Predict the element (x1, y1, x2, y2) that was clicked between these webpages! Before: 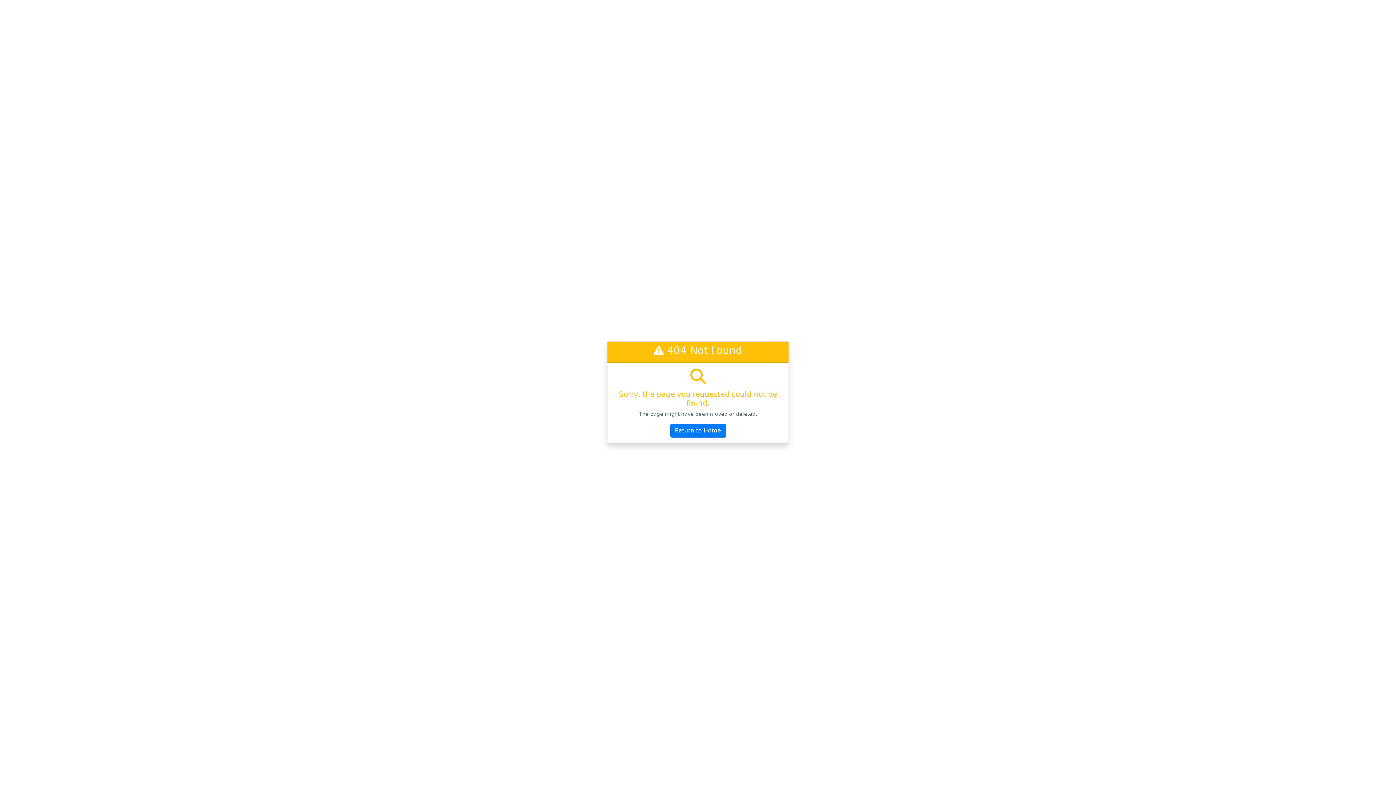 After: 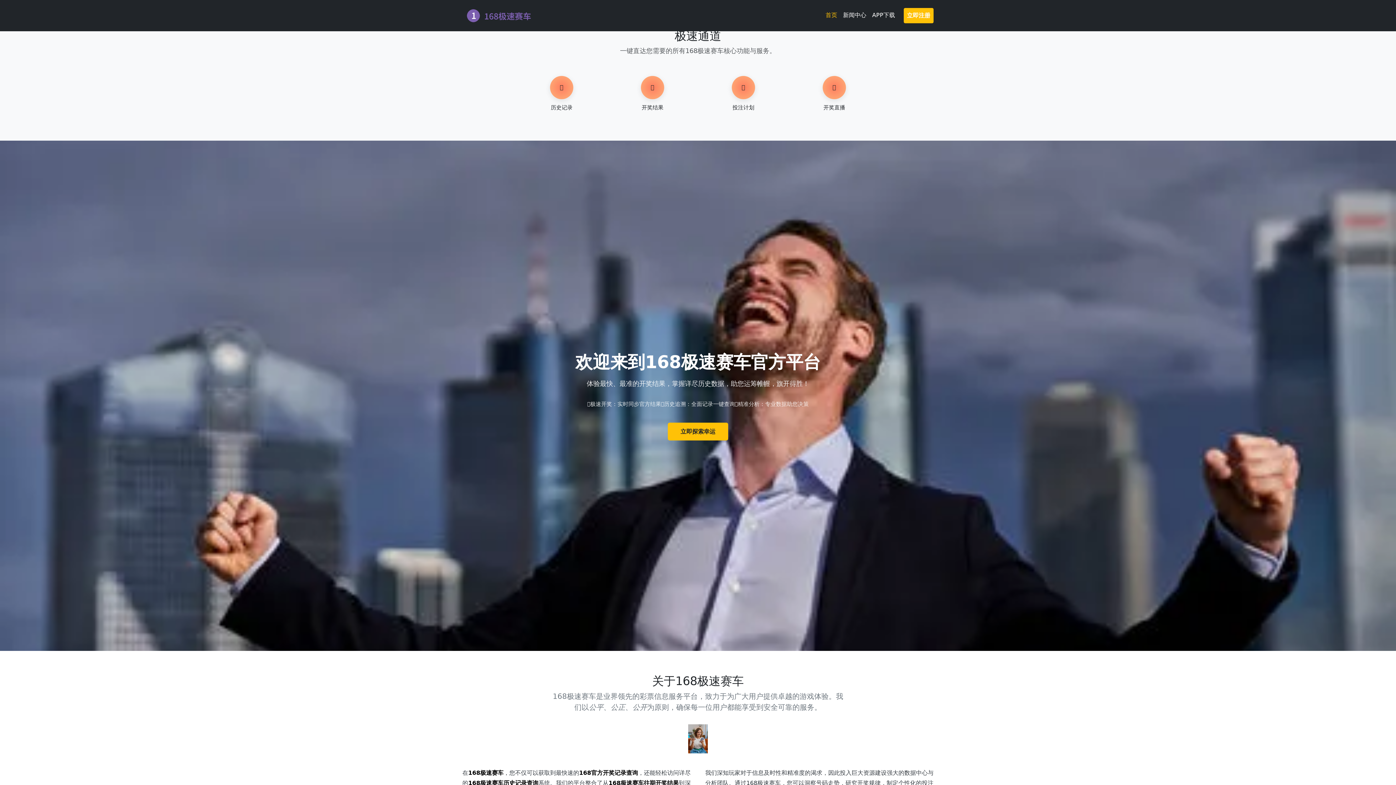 Action: bbox: (670, 424, 726, 437) label: Return to Home